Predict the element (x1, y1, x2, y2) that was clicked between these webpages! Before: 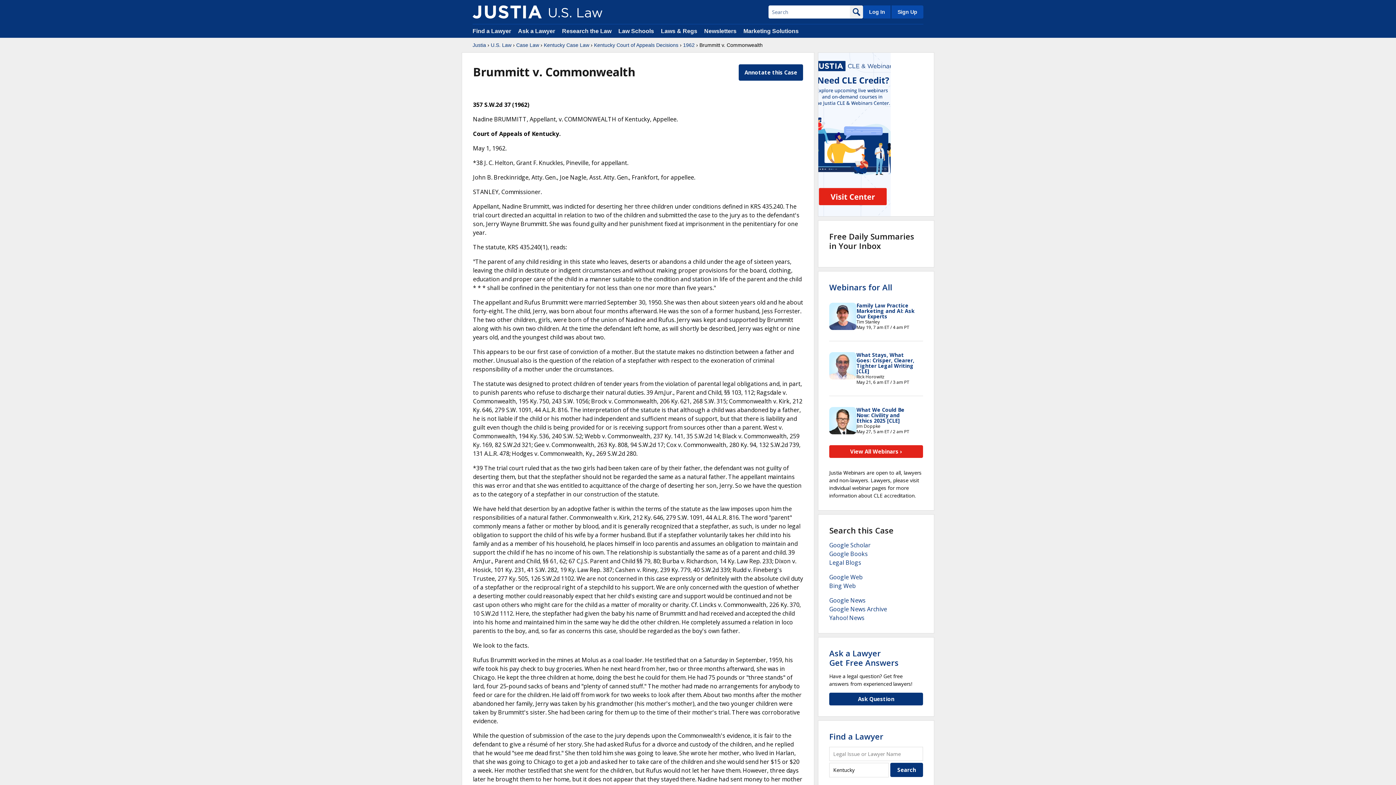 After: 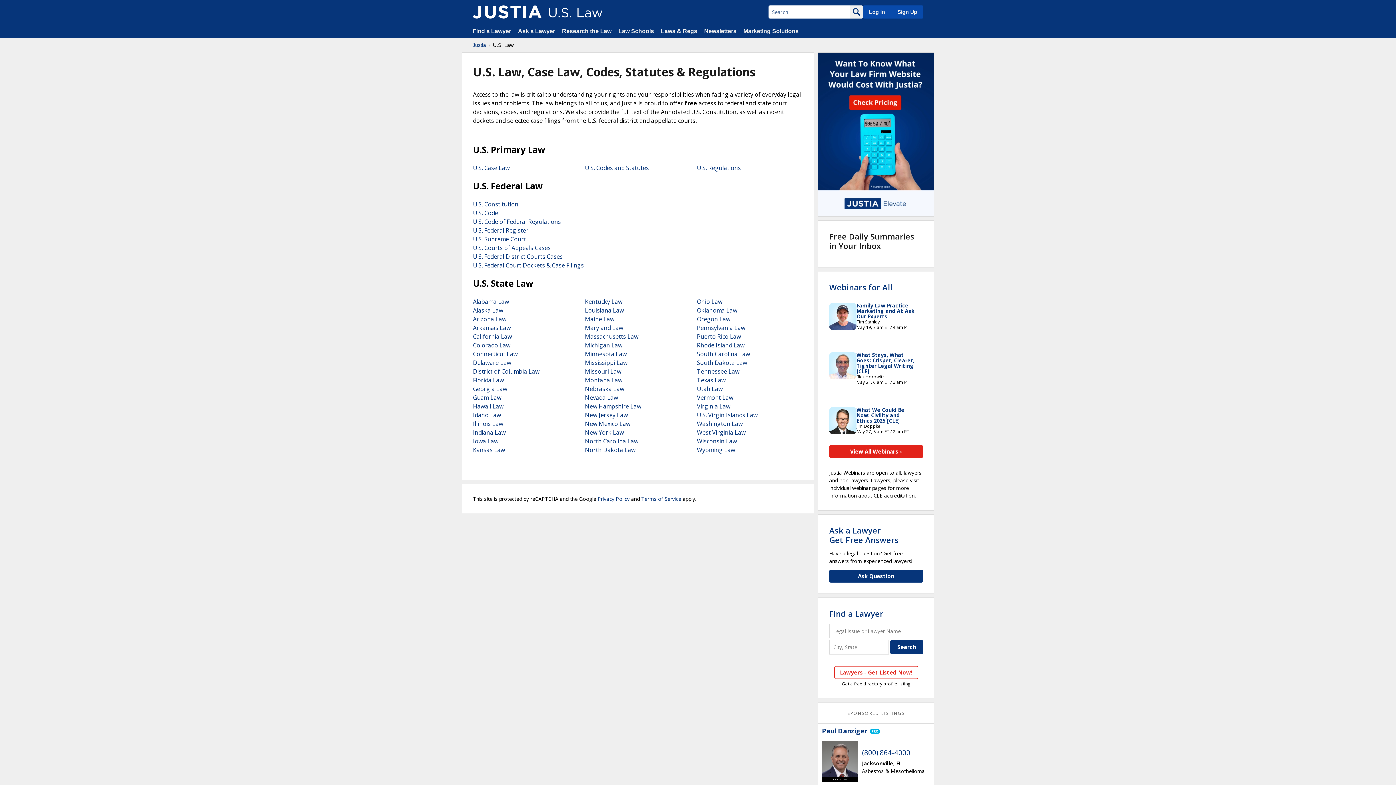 Action: label: U.S. Law bbox: (490, 41, 511, 48)